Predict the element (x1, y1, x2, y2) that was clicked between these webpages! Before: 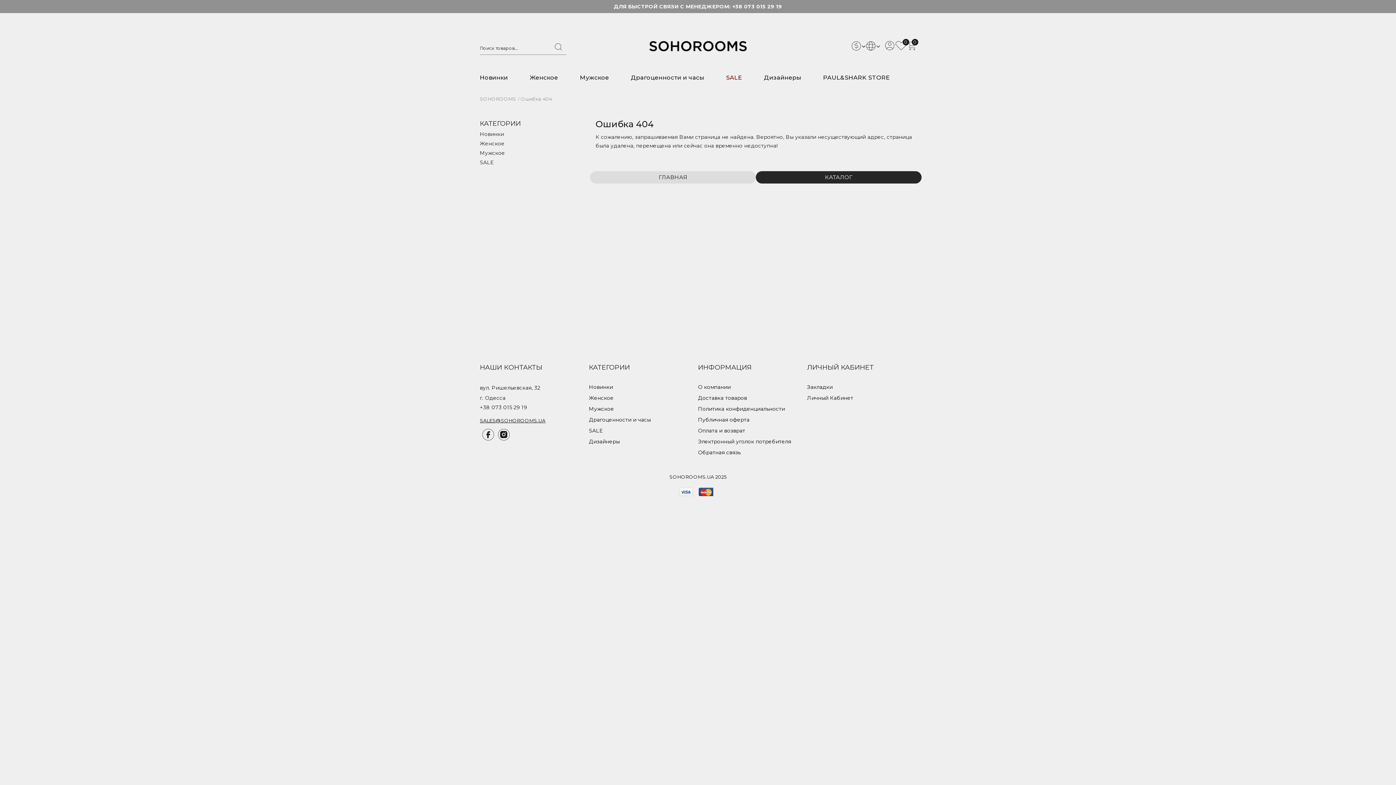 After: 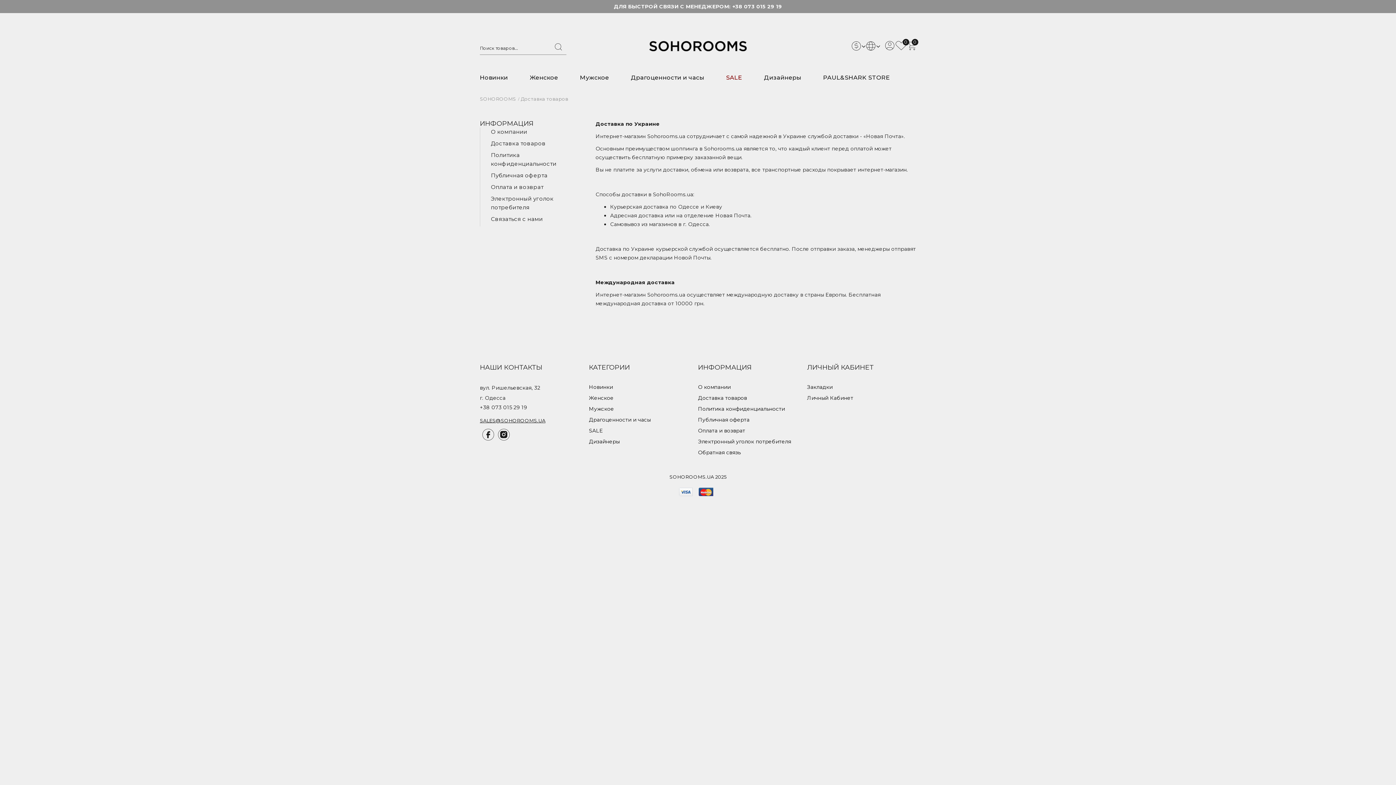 Action: label: Доставка товаров bbox: (698, 394, 747, 401)